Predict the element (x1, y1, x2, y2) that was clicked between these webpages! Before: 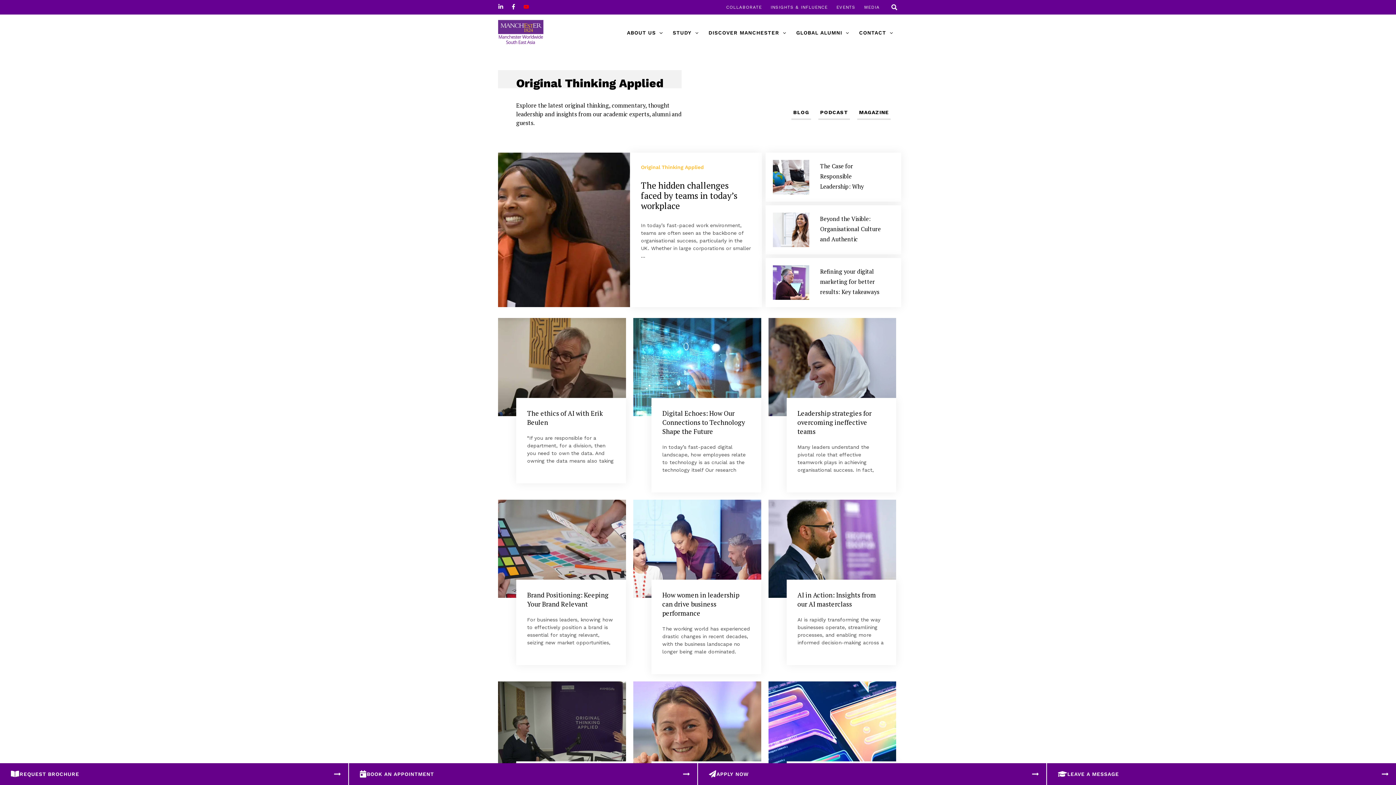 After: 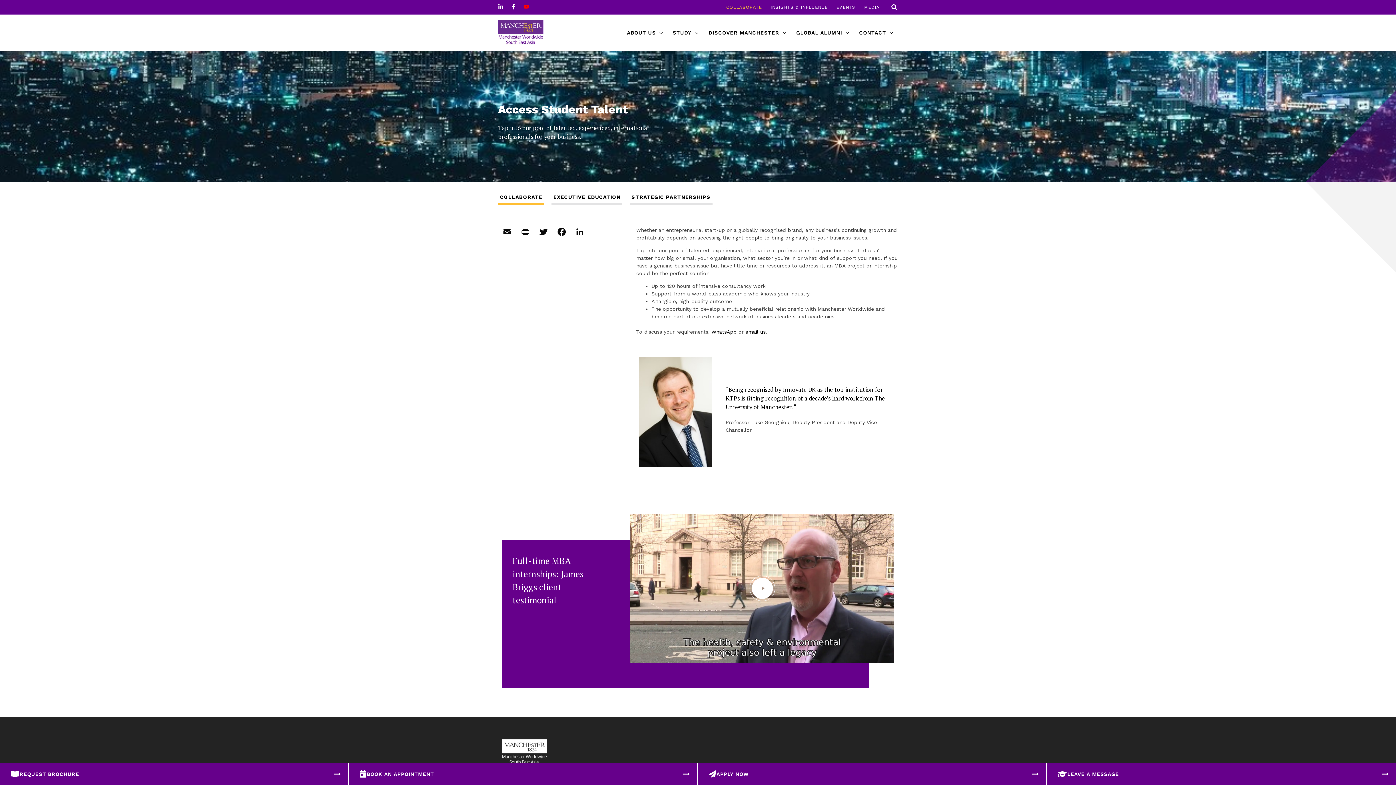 Action: label: COLLABORATE bbox: (721, 0, 766, 14)